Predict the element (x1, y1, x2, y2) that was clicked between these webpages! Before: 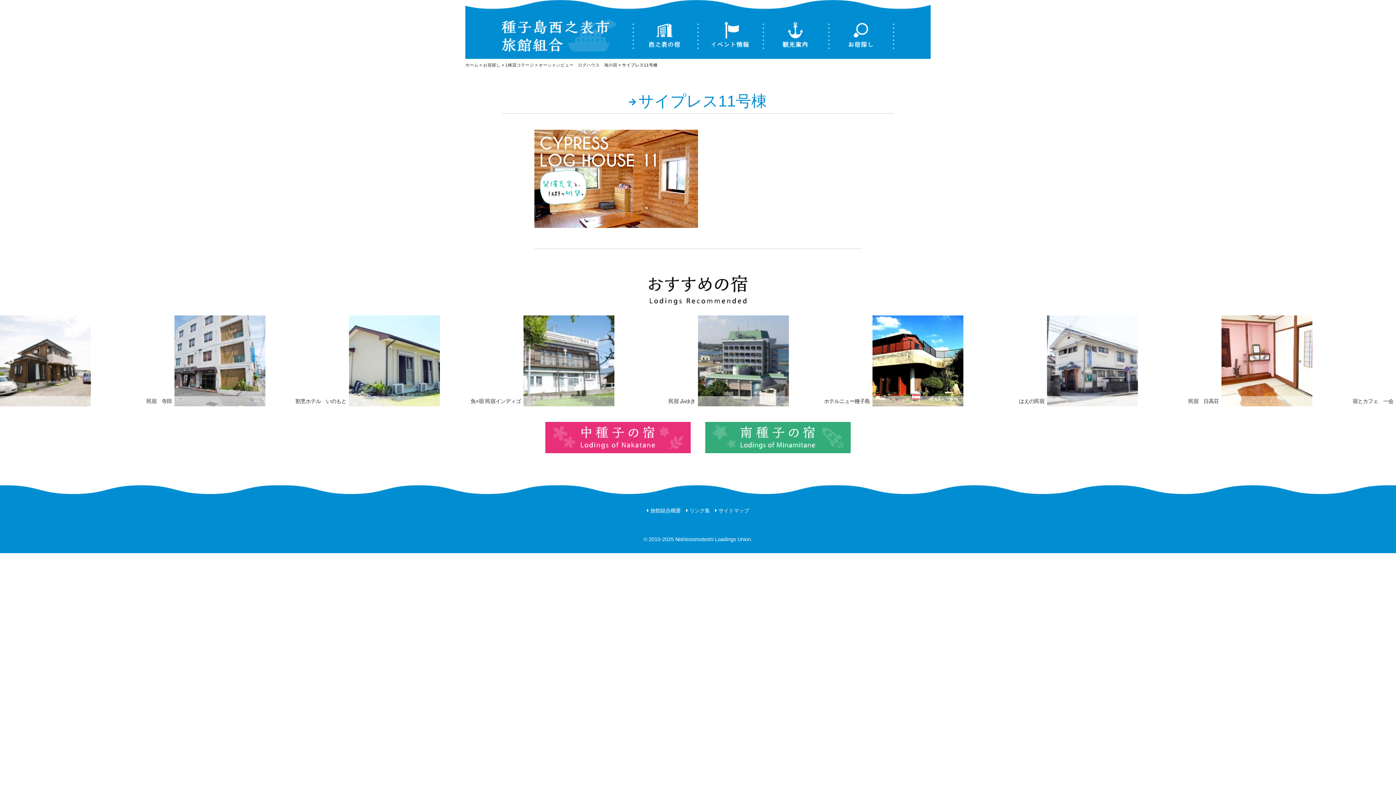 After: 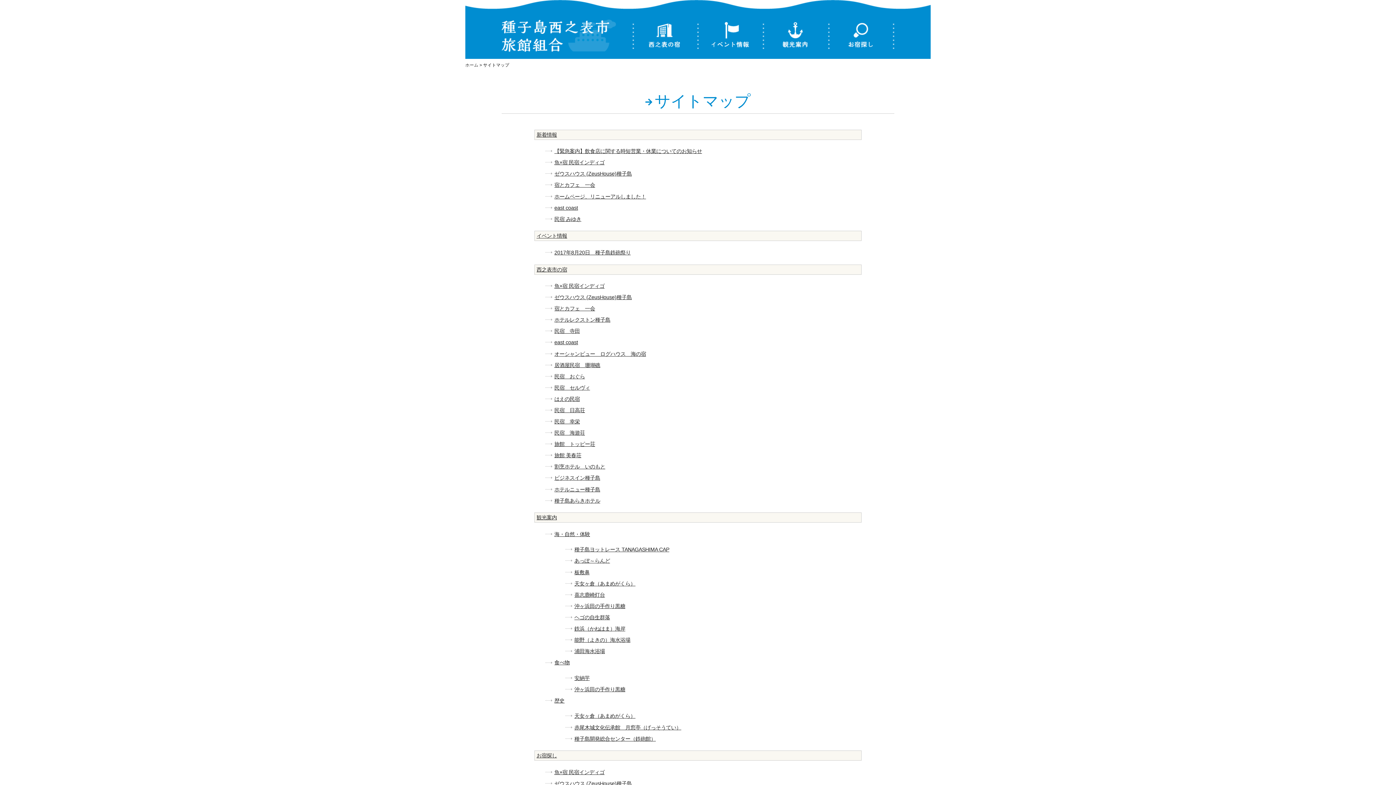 Action: label: サイトマップ bbox: (712, 505, 751, 516)